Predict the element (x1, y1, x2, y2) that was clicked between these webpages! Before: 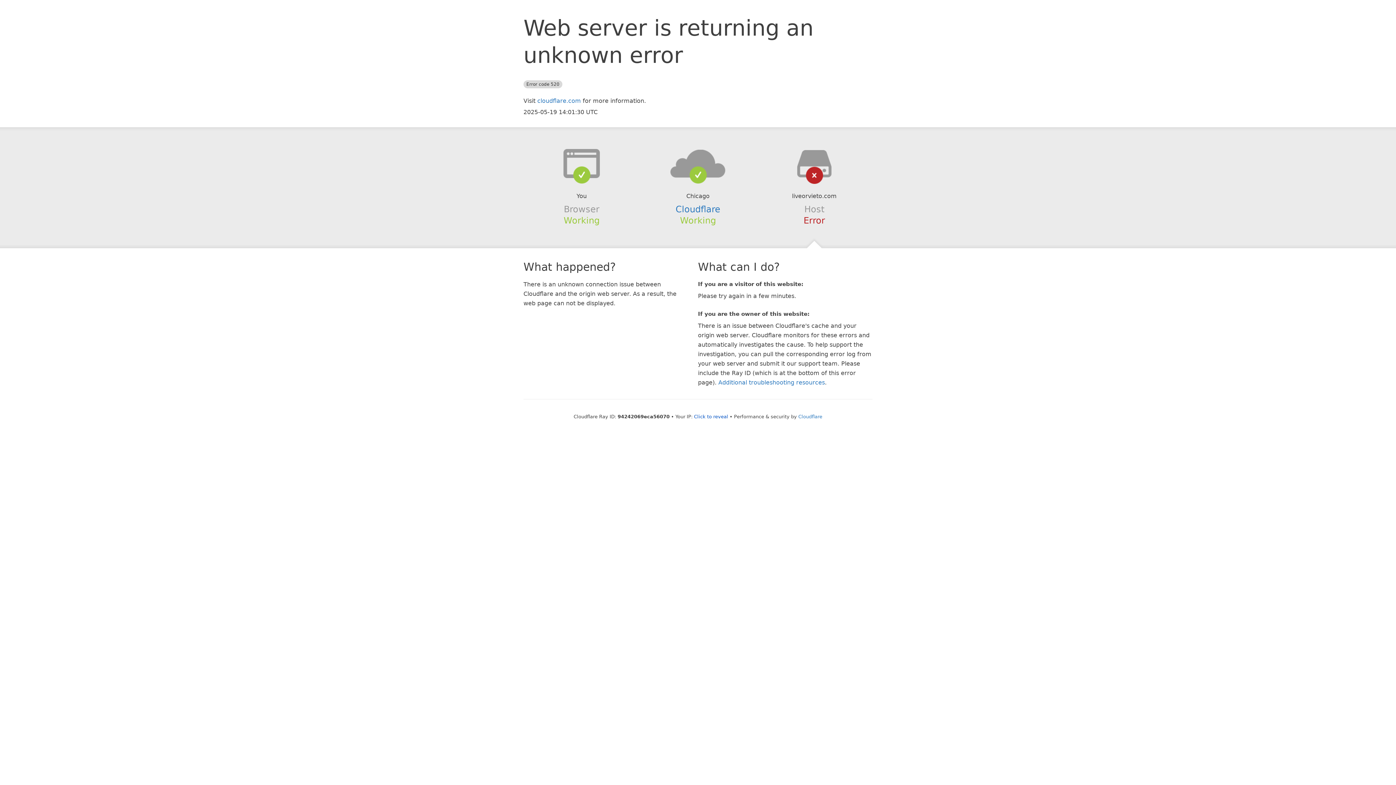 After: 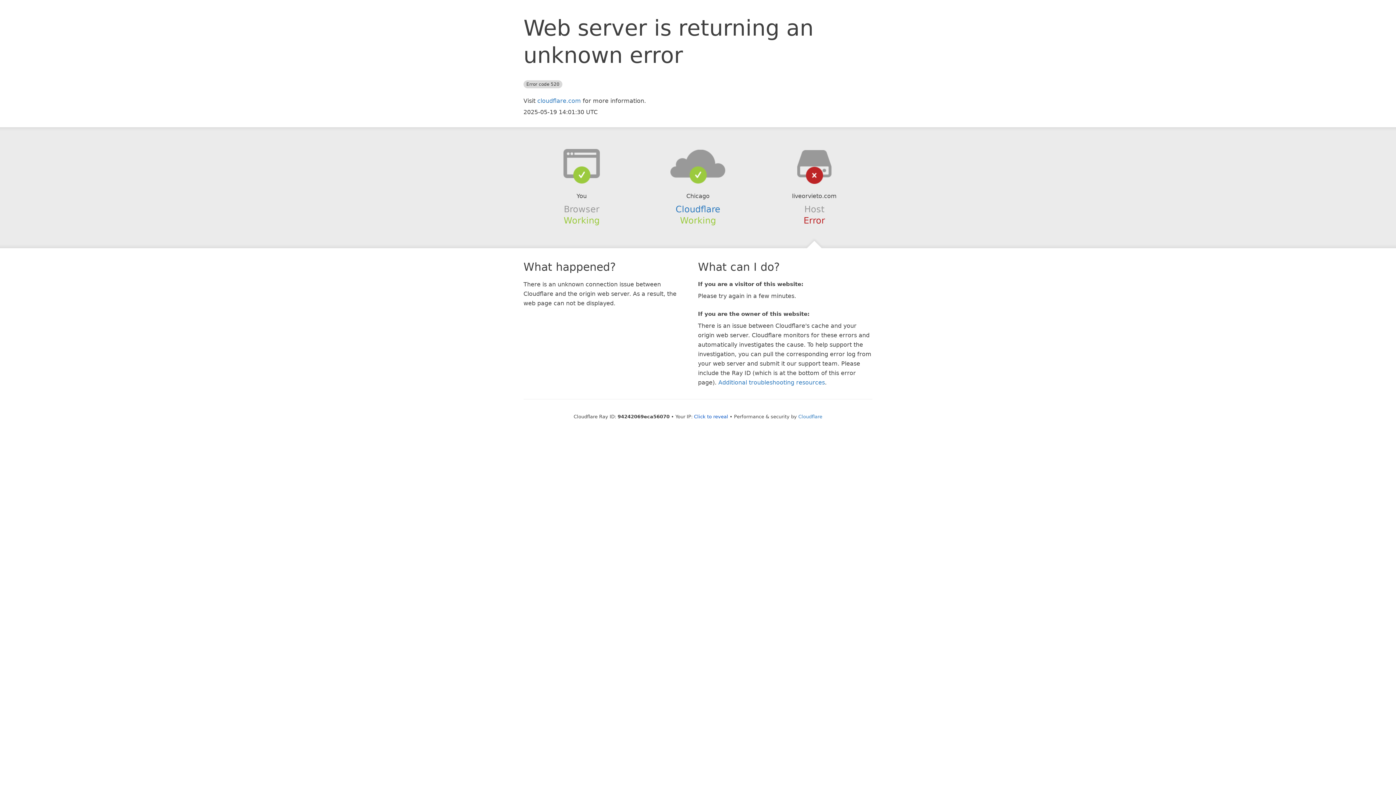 Action: bbox: (639, 148, 756, 178)